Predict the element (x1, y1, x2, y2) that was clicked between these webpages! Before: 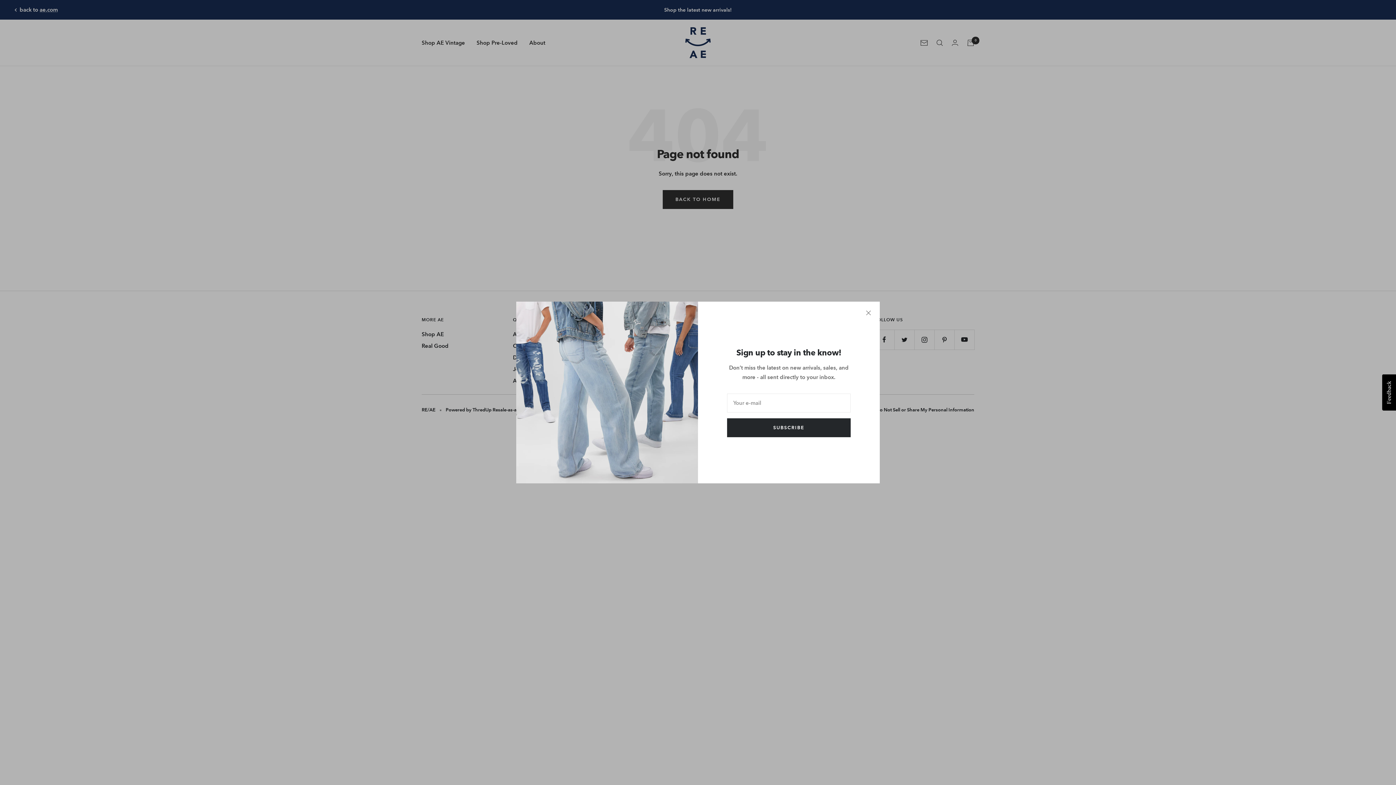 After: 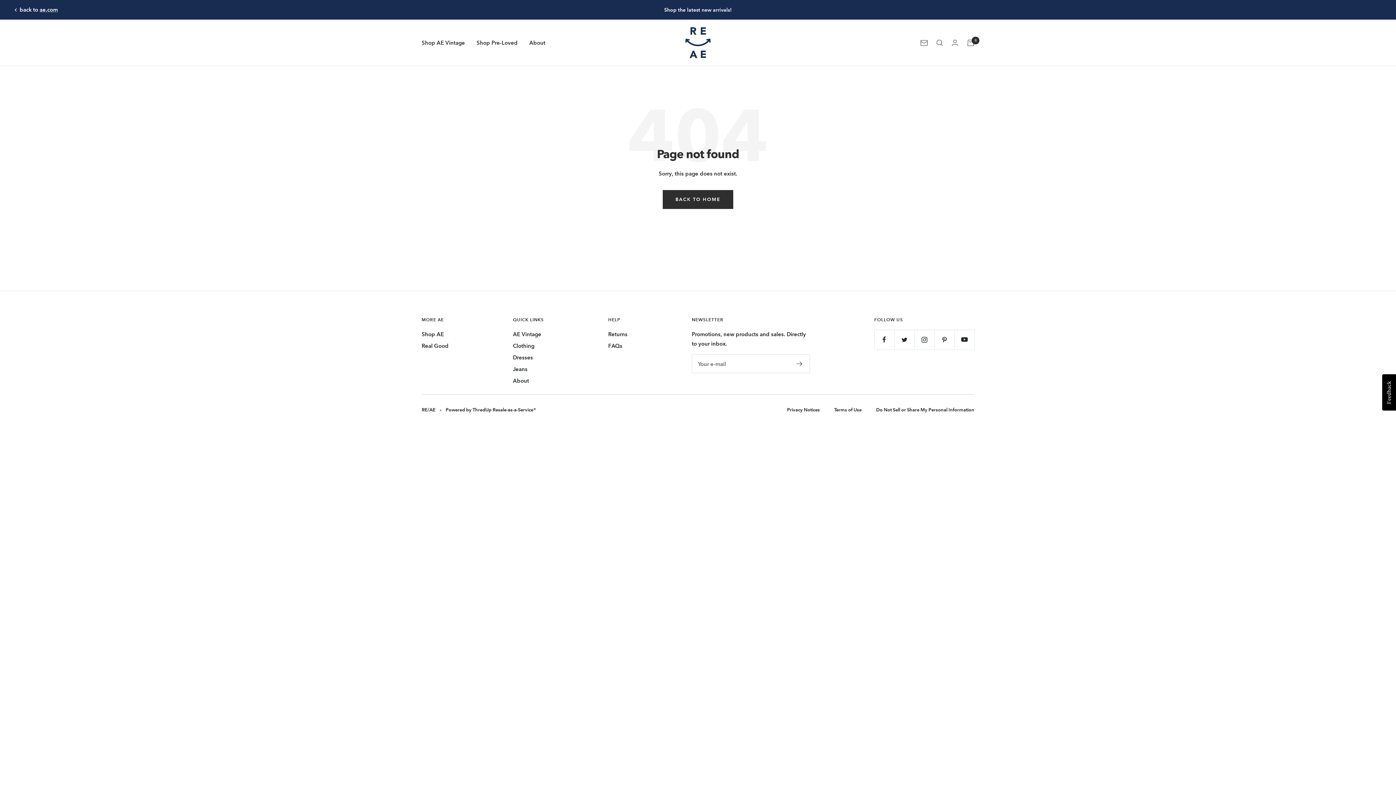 Action: bbox: (866, 310, 871, 315)